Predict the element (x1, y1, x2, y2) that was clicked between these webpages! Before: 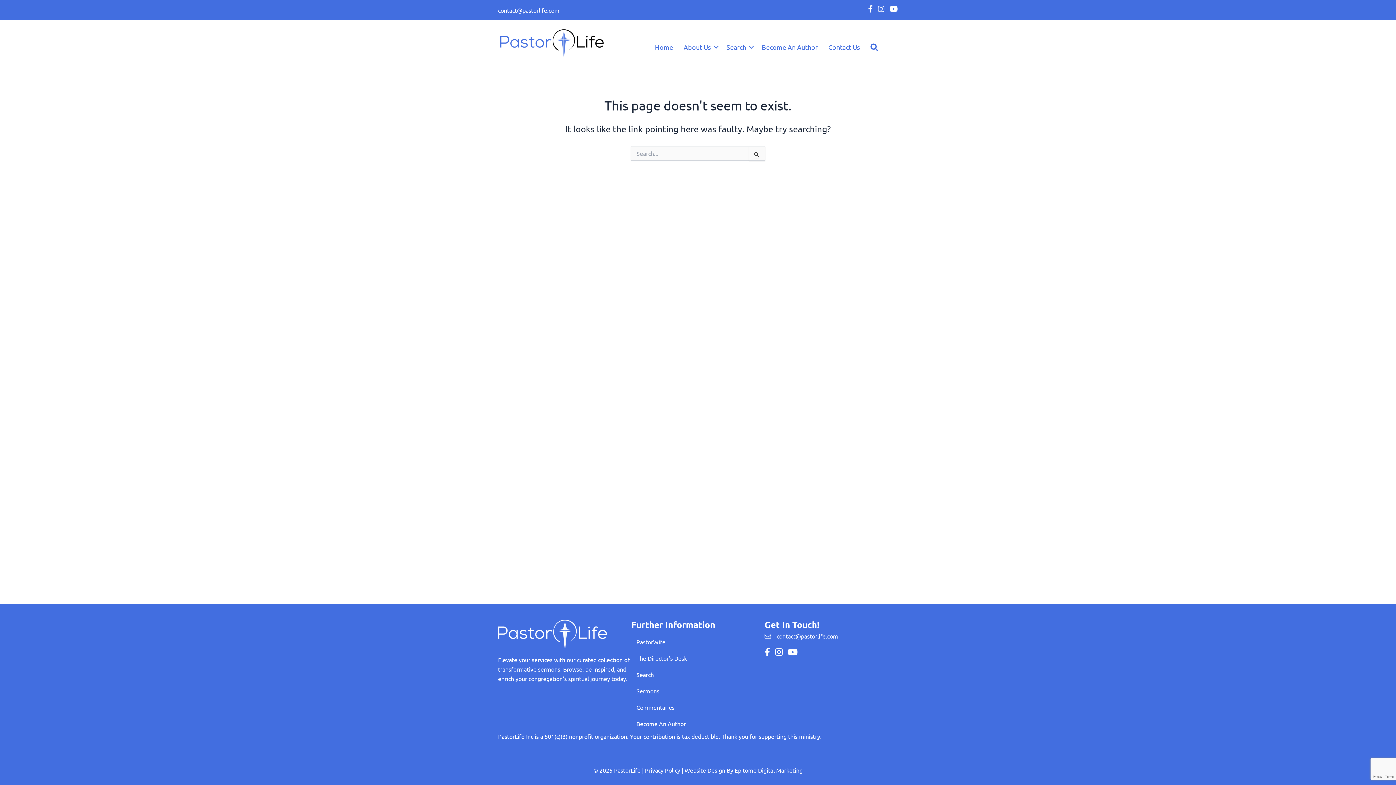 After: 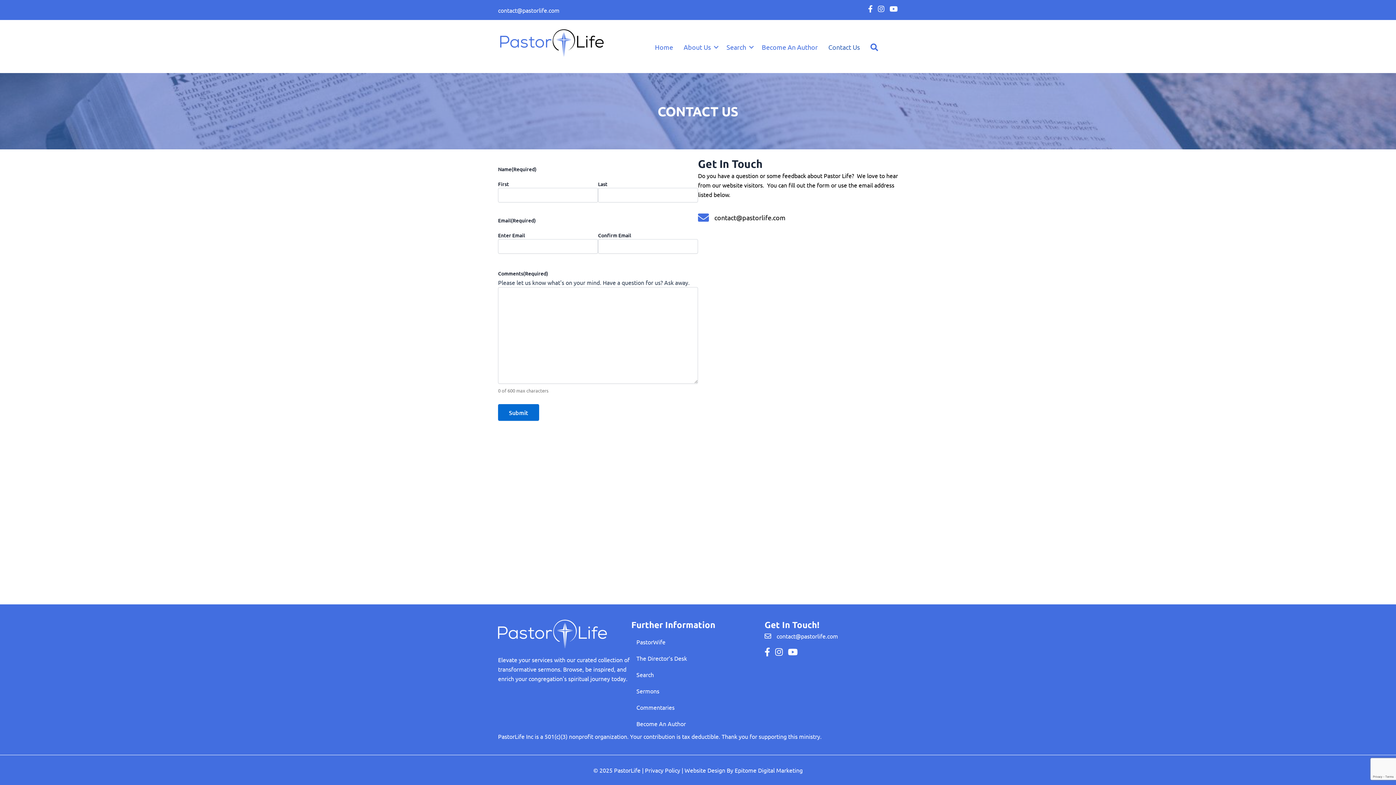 Action: label: Contact Us bbox: (823, 39, 865, 55)